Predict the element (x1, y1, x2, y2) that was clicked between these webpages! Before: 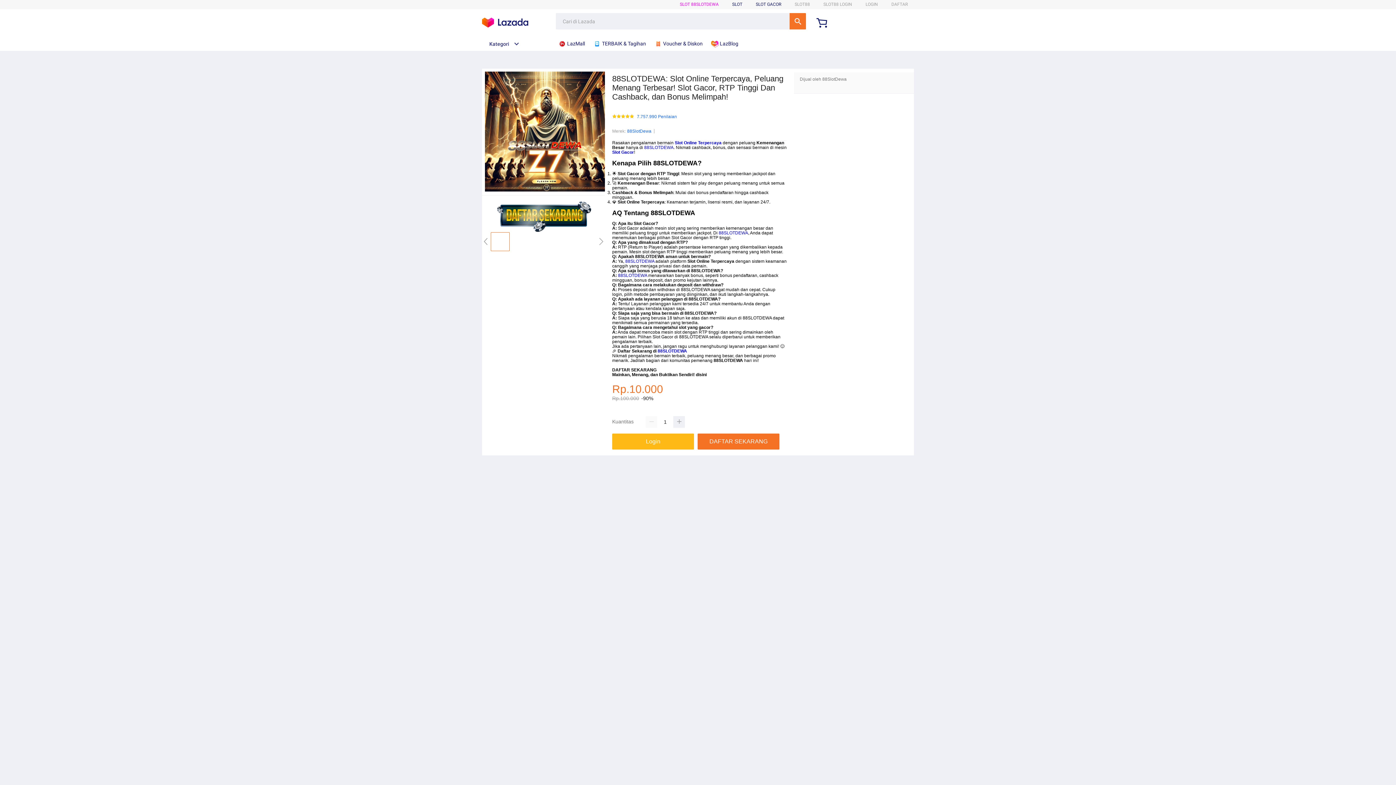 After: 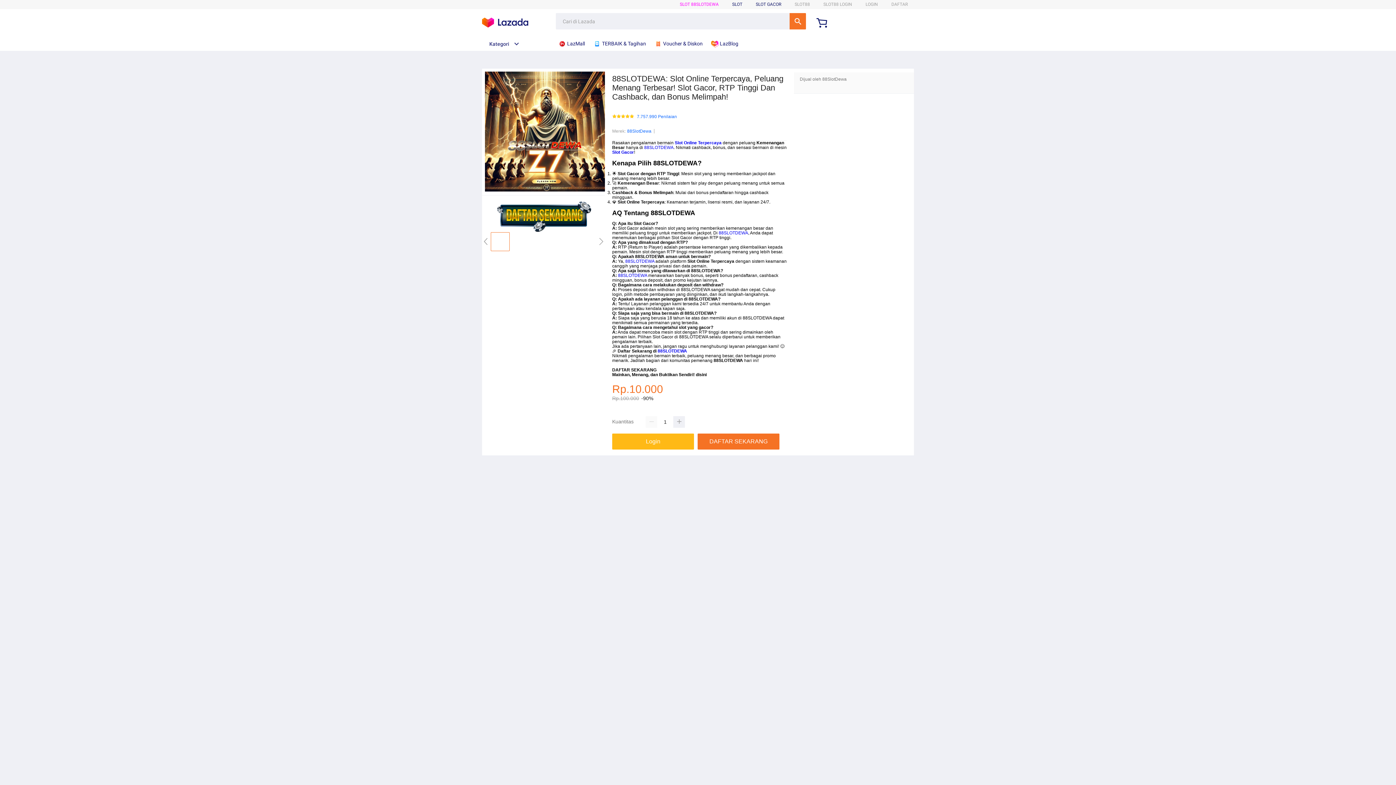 Action: label:  Voucher & Diskon bbox: (654, 36, 706, 50)